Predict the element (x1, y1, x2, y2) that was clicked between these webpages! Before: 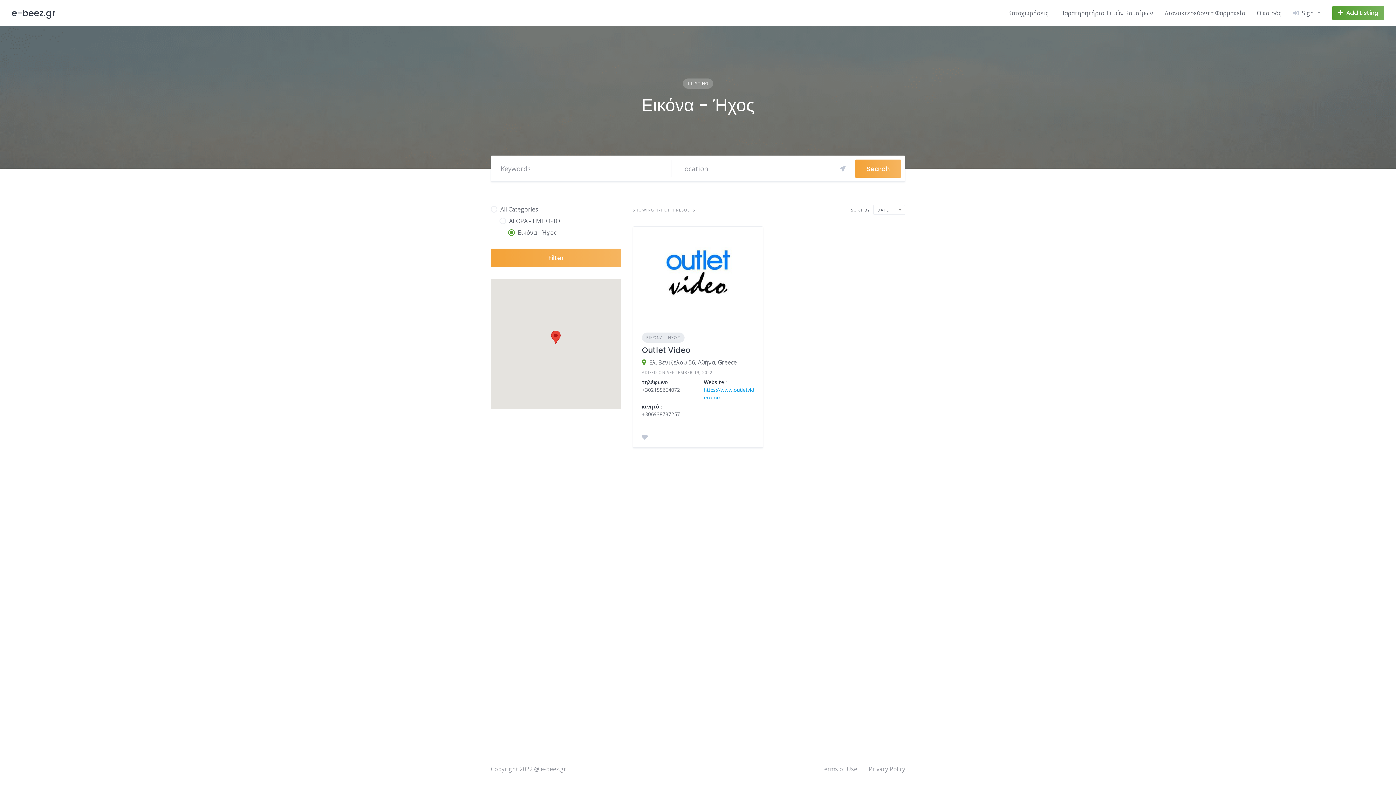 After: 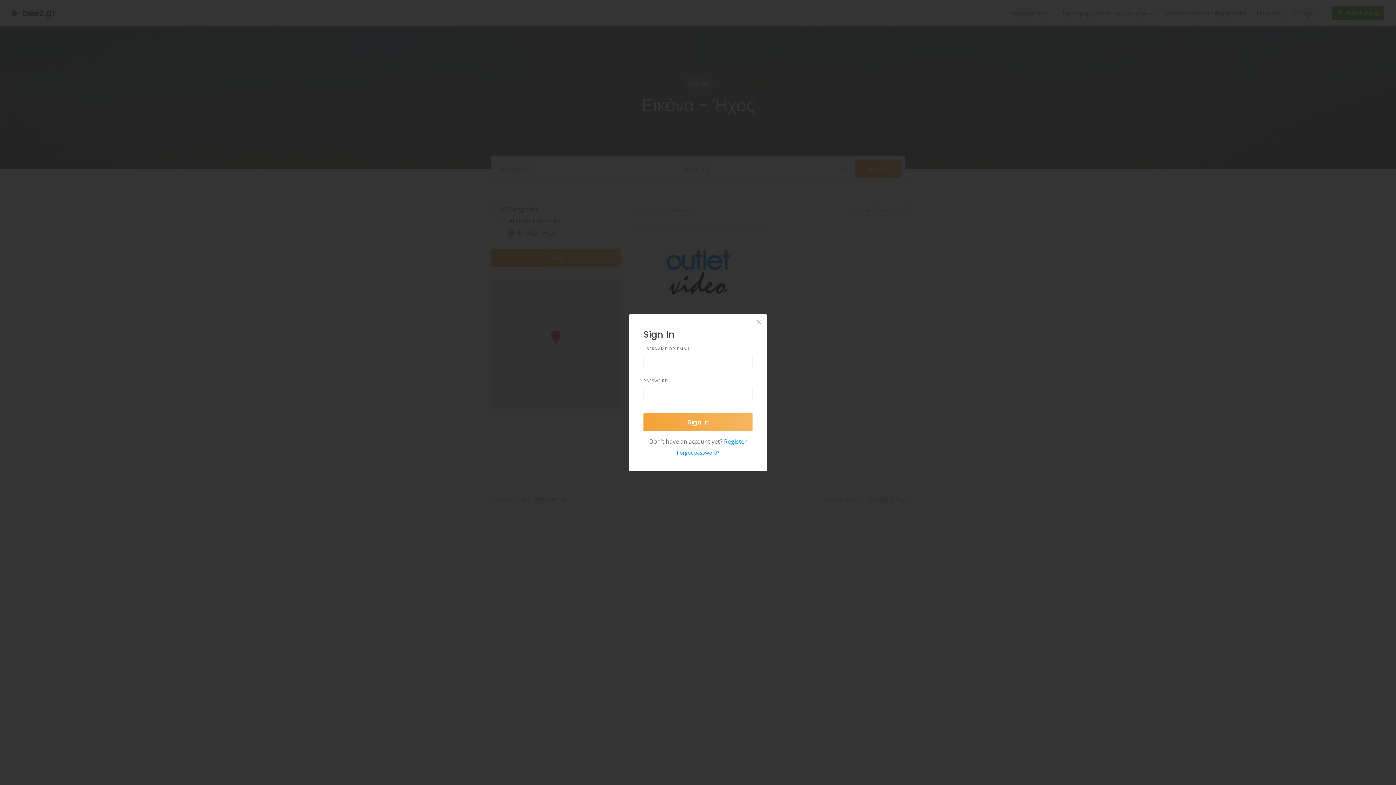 Action: label: Sign In bbox: (1293, 8, 1321, 17)